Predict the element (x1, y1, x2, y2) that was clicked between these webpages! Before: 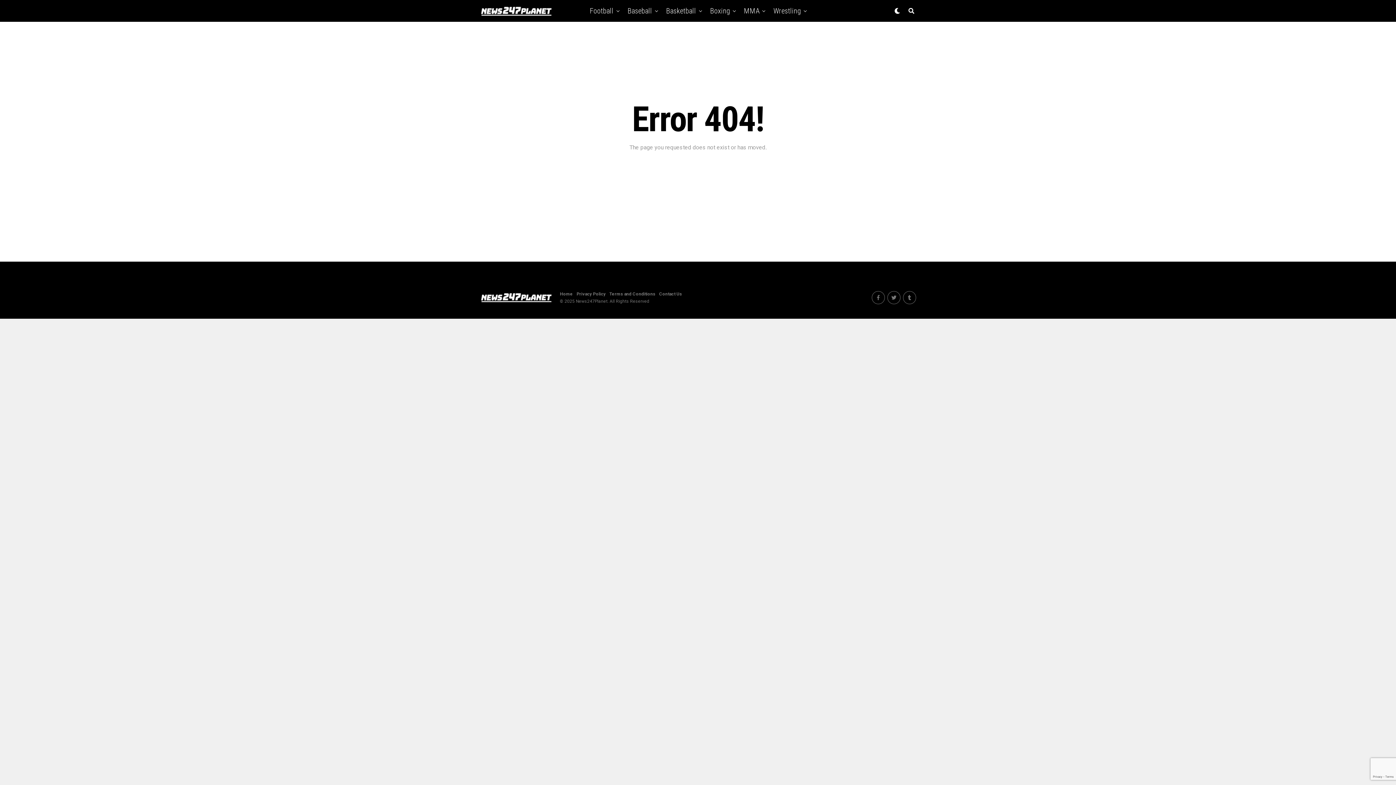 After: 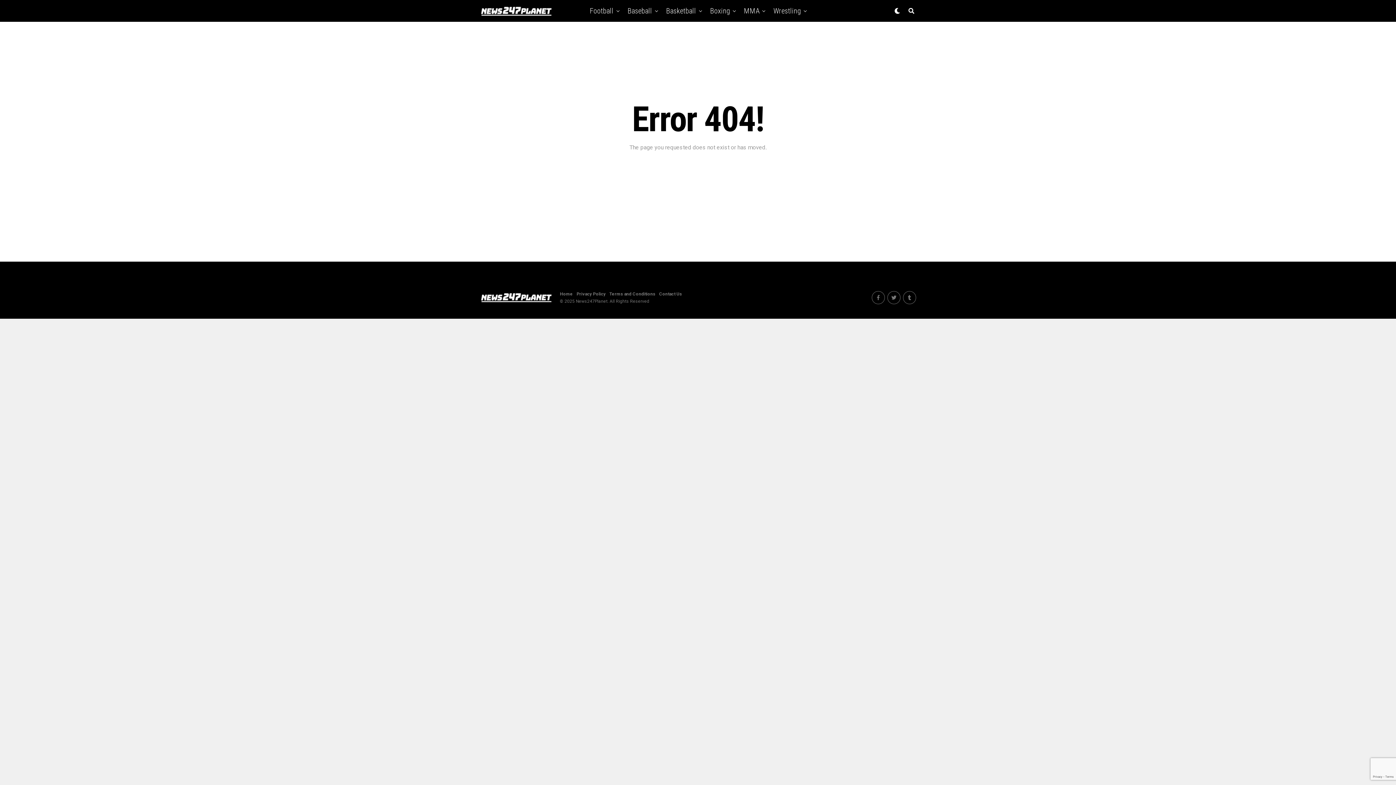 Action: bbox: (887, 291, 900, 304)